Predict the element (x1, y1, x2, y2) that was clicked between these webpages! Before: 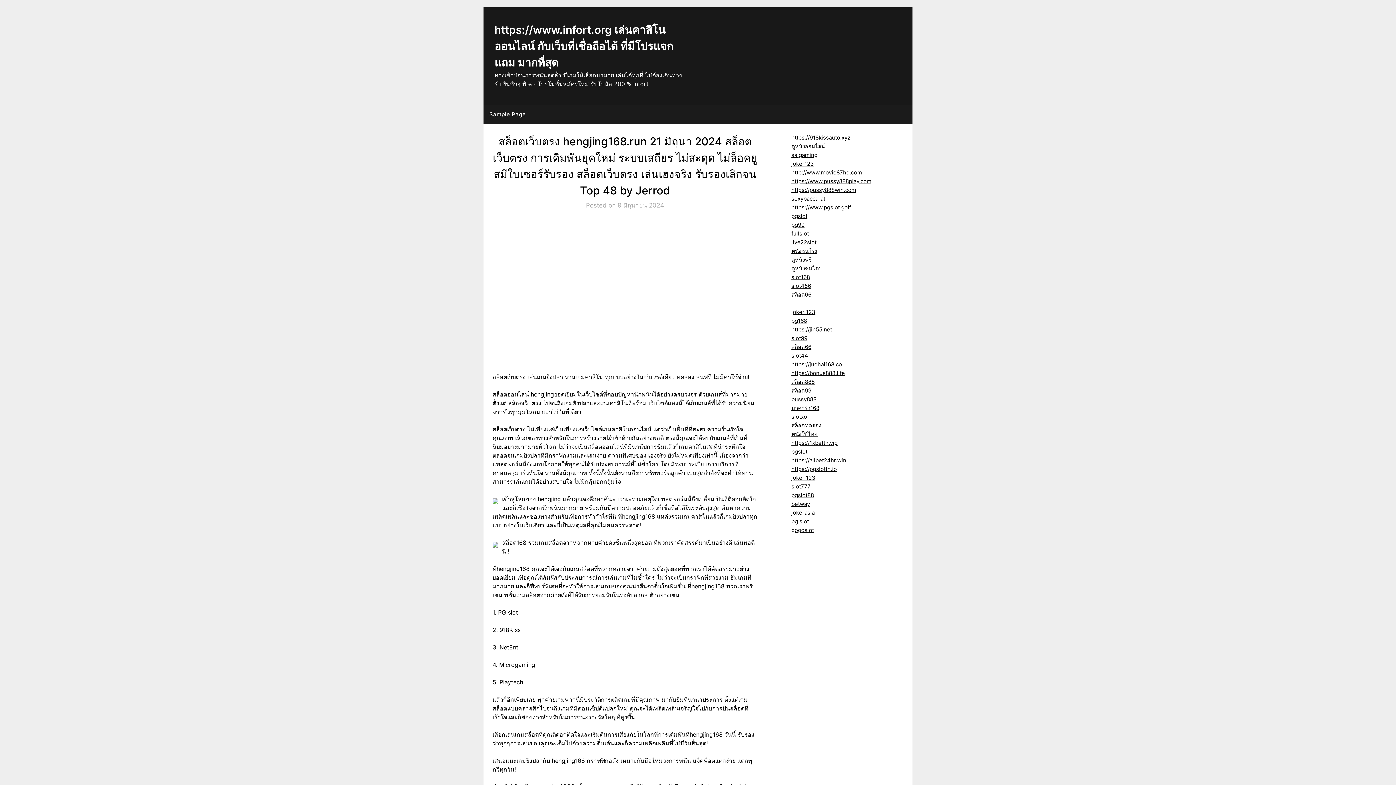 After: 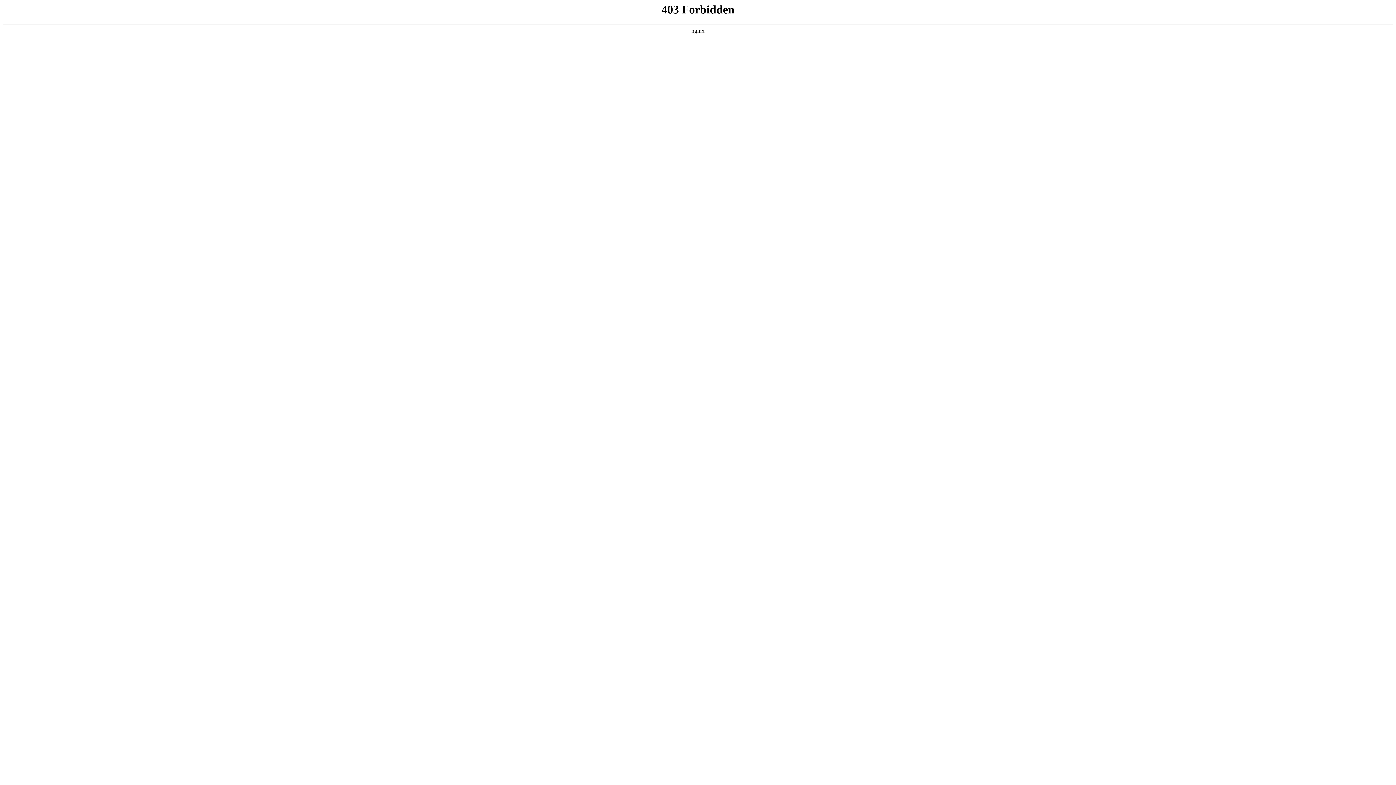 Action: bbox: (791, 457, 846, 464) label: https://allbet24hr.win